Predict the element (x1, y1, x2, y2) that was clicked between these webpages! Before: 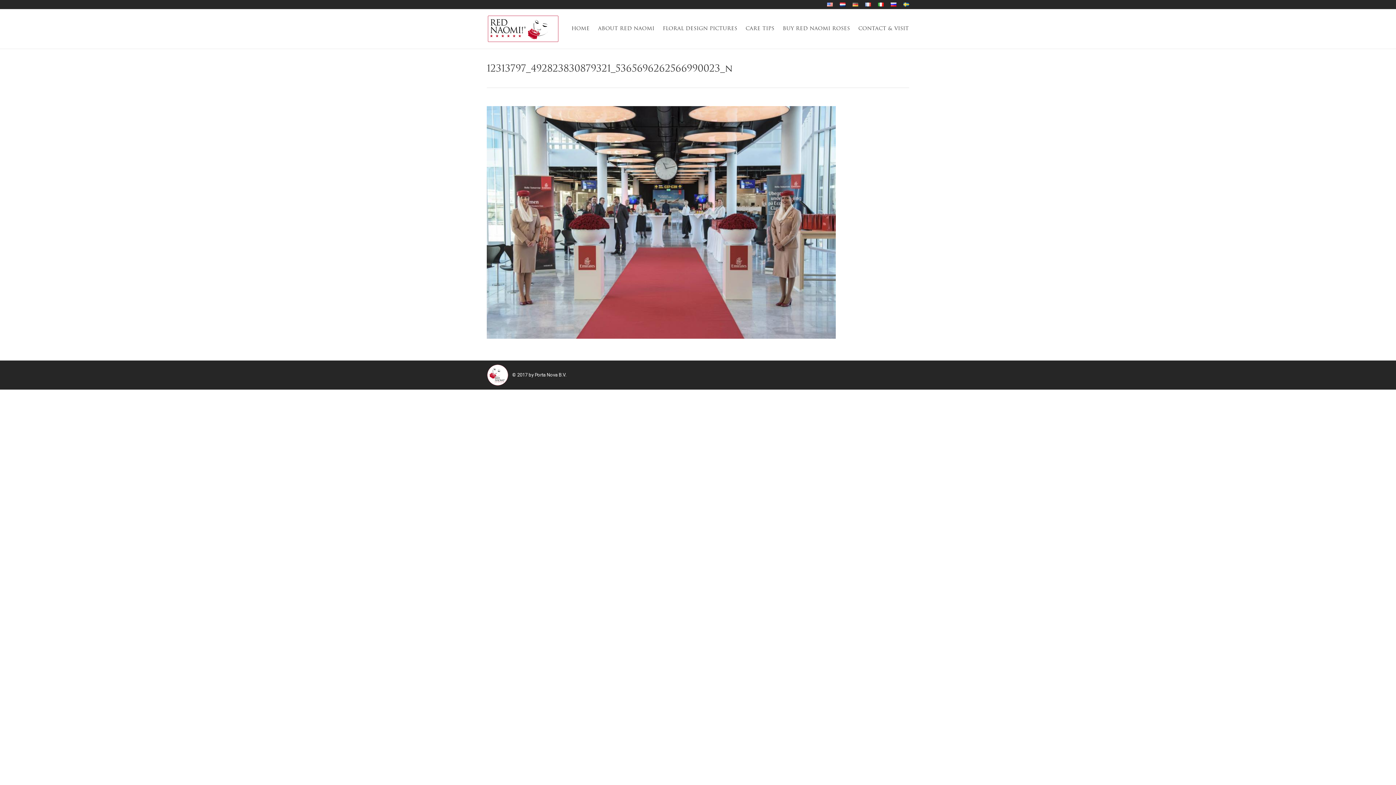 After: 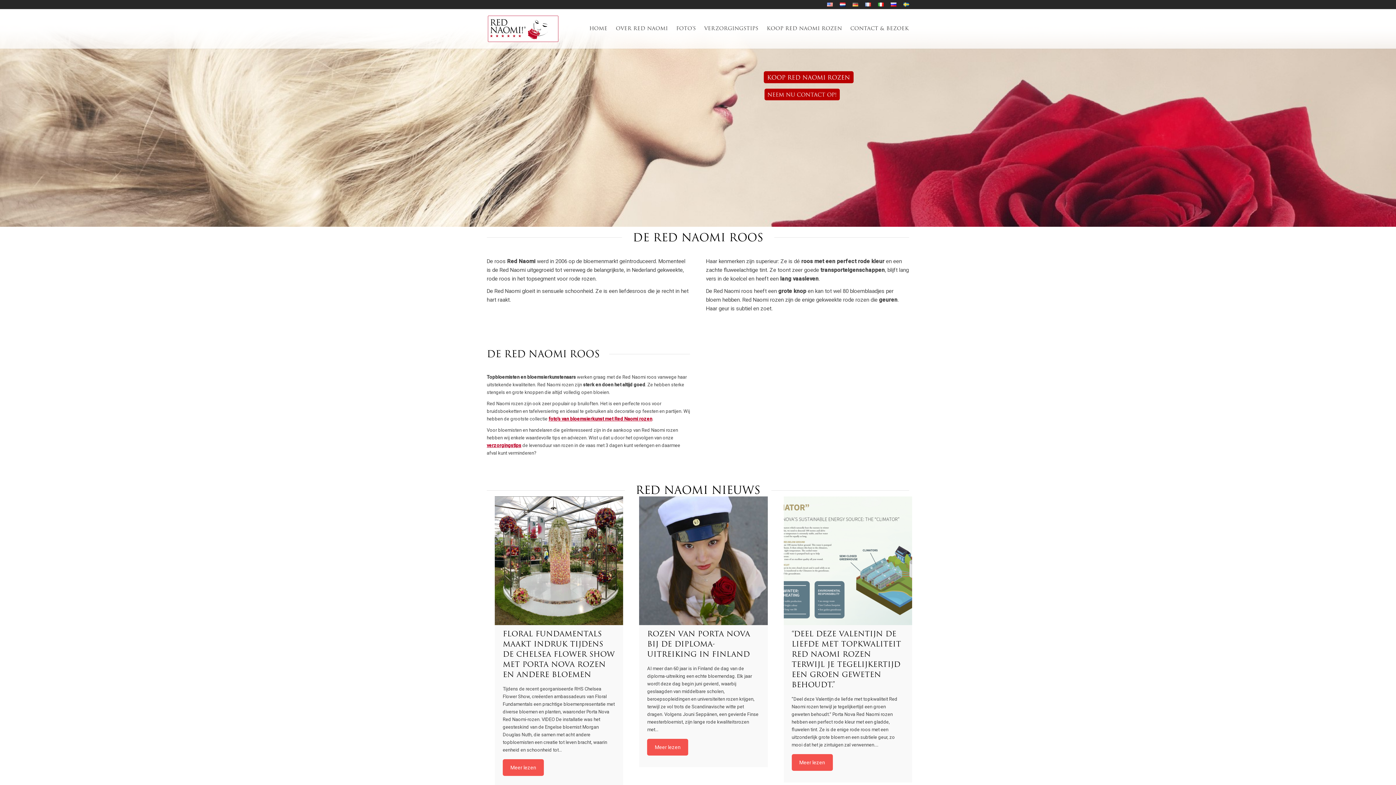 Action: bbox: (840, 2, 845, 7)